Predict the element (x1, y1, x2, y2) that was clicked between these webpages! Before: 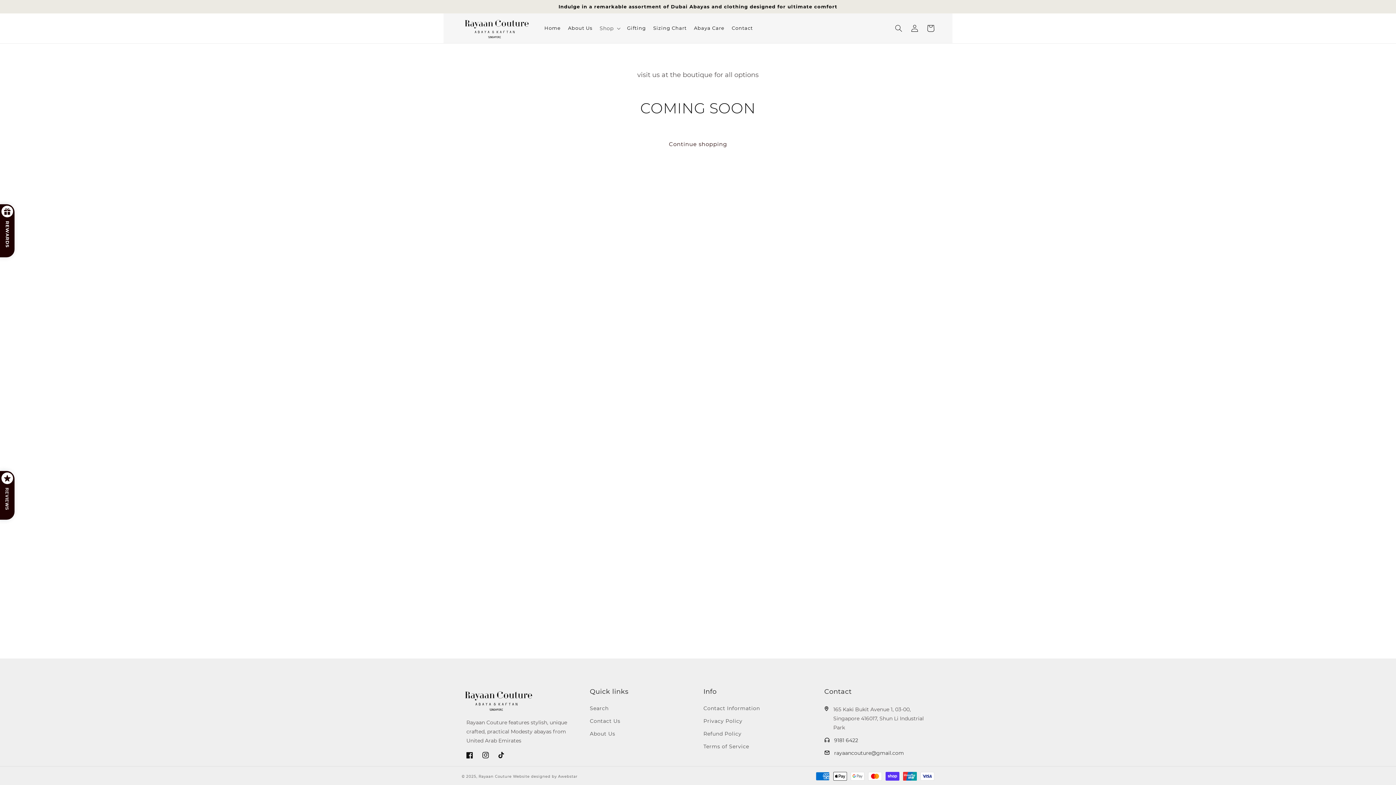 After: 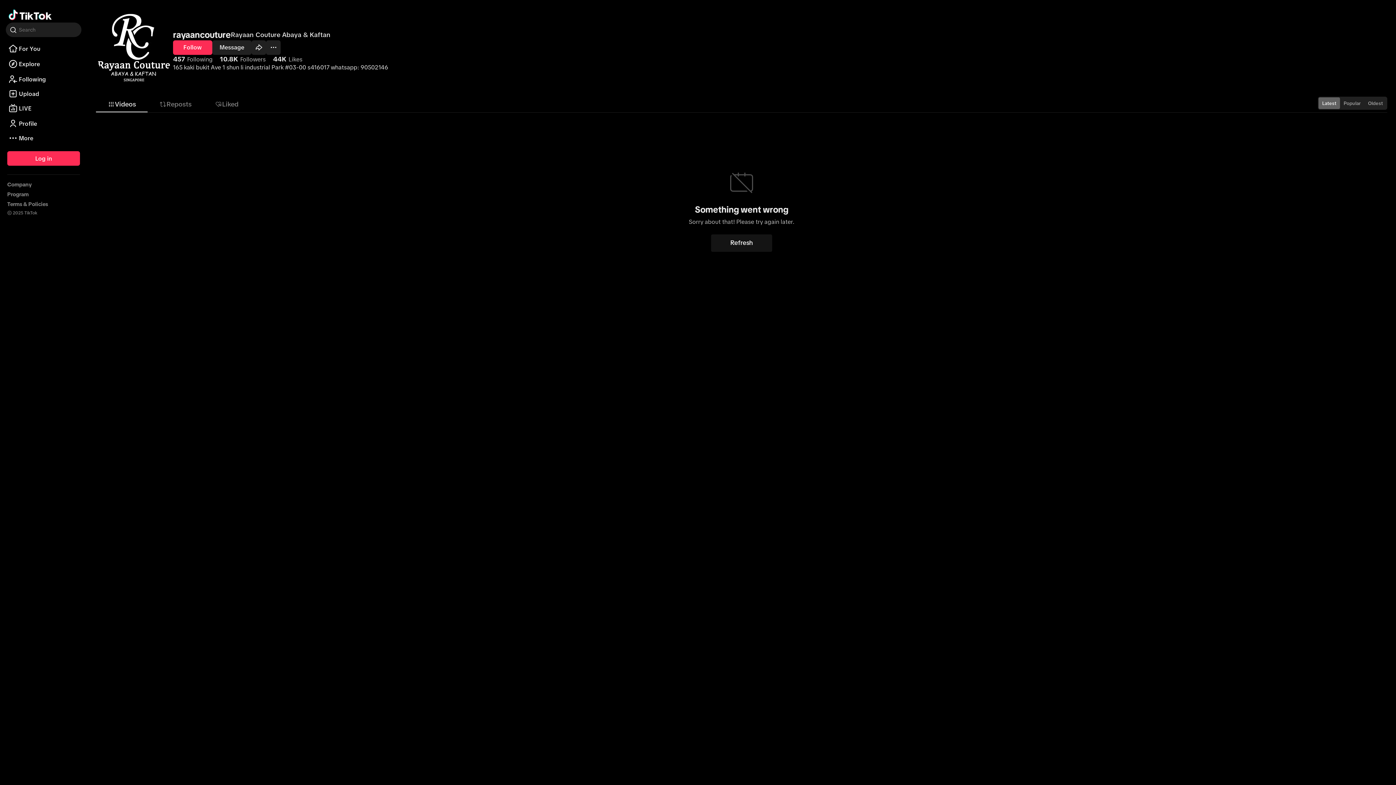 Action: bbox: (493, 747, 509, 763) label: TikTok